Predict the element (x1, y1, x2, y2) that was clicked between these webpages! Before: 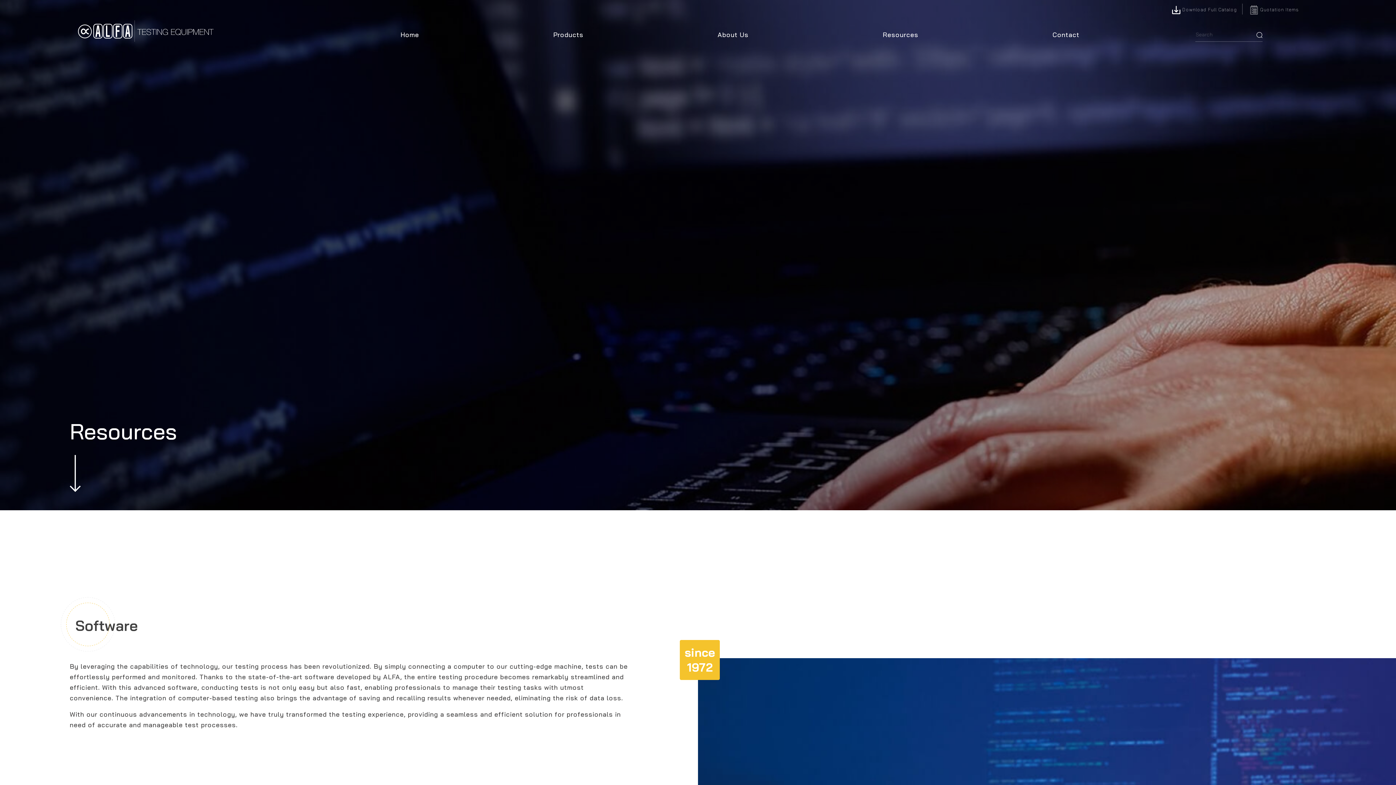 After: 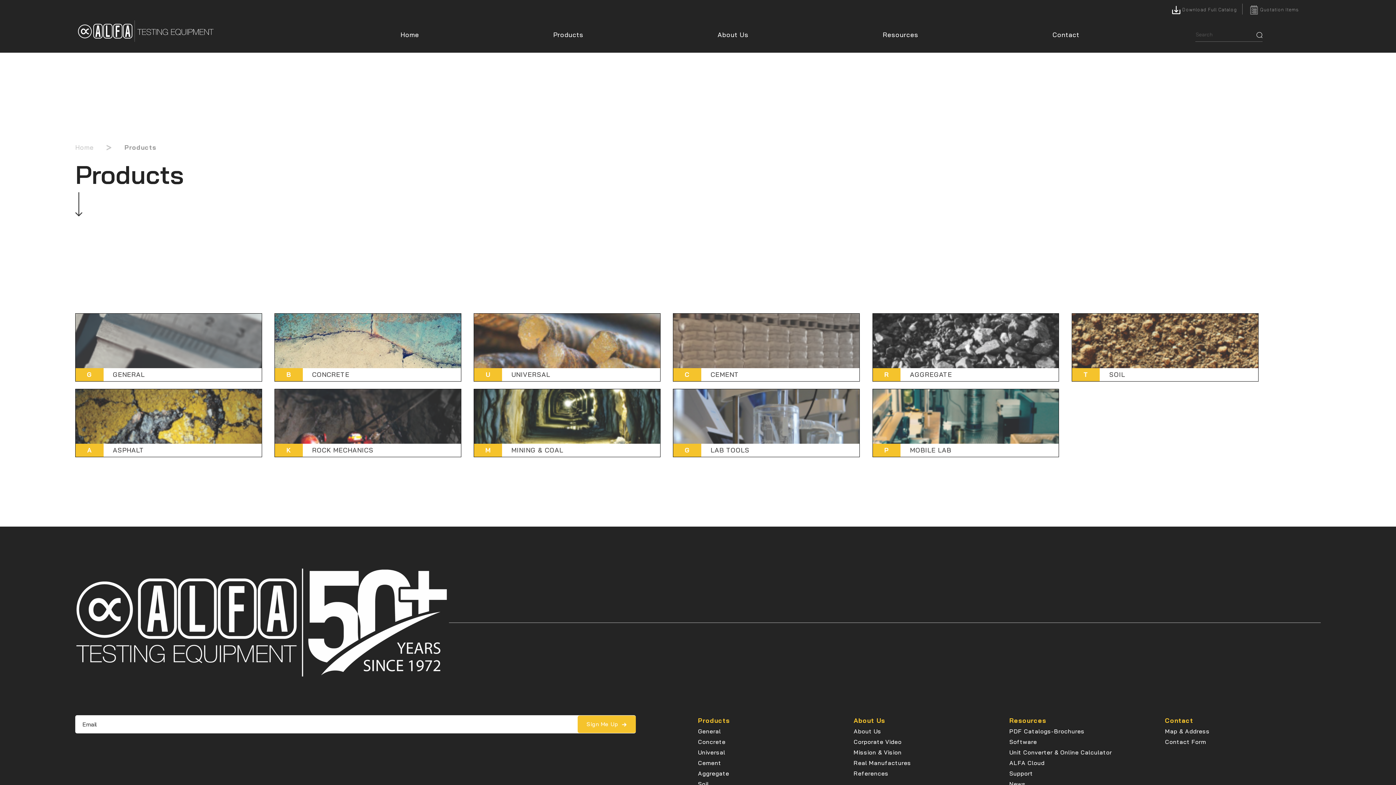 Action: label: Products bbox: (553, 30, 583, 39)